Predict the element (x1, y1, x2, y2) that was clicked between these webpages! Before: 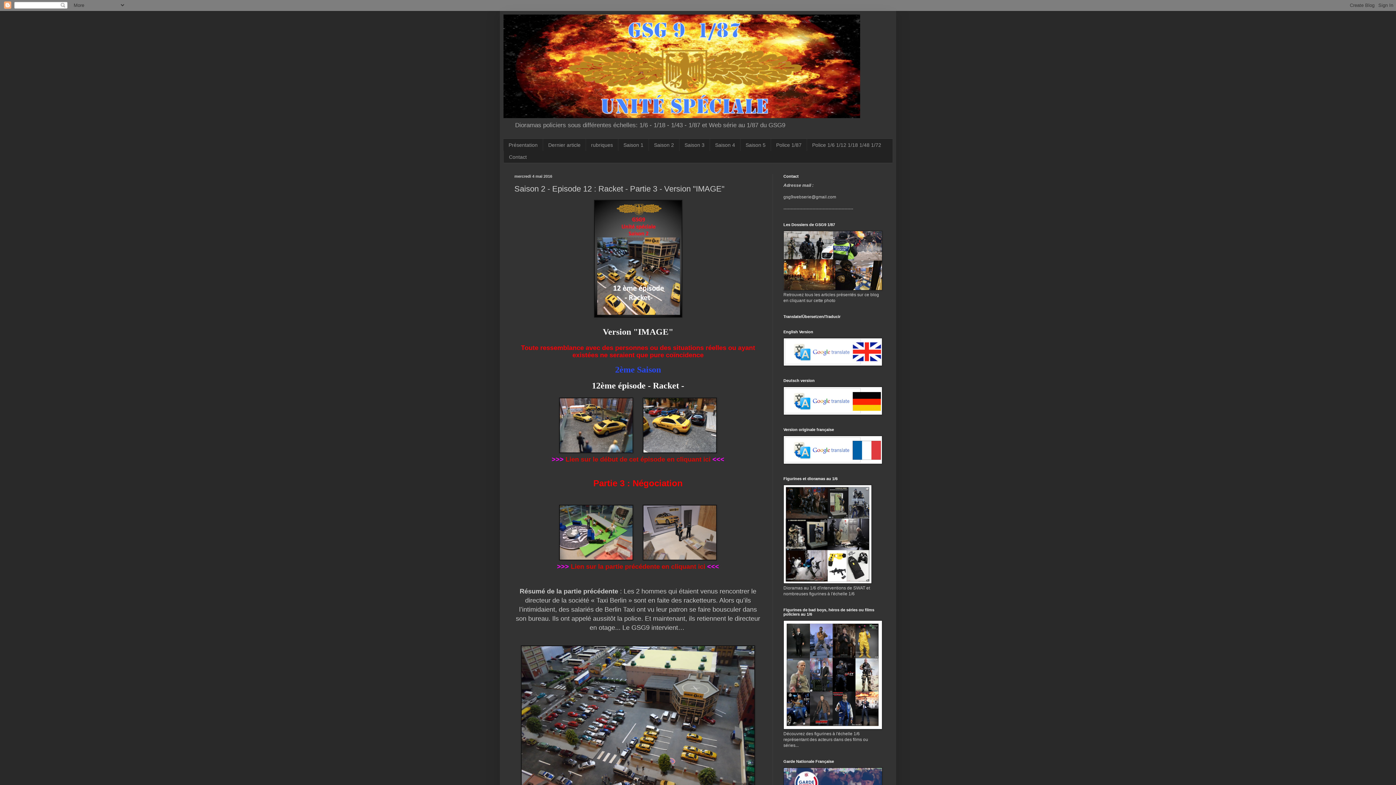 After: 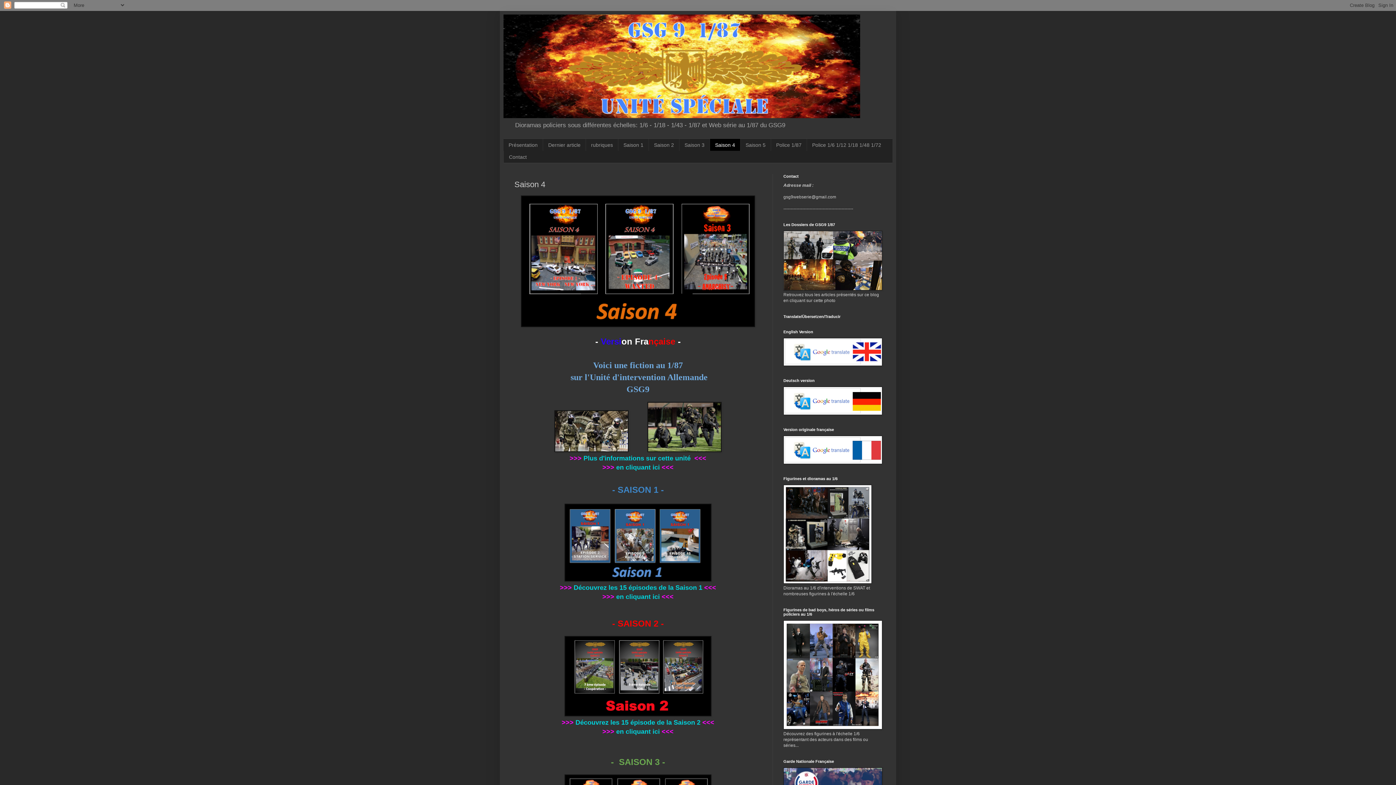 Action: label: Saison 4 bbox: (709, 139, 740, 150)